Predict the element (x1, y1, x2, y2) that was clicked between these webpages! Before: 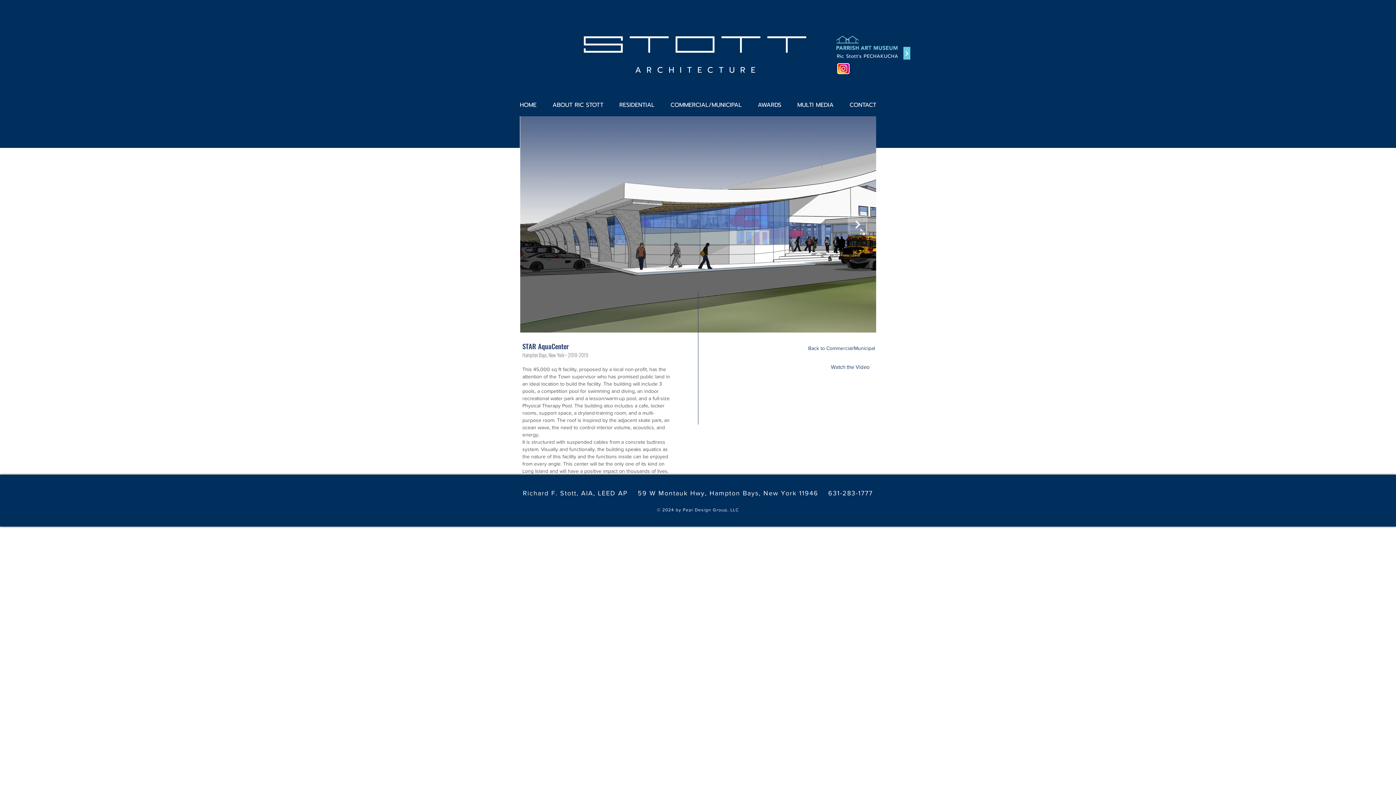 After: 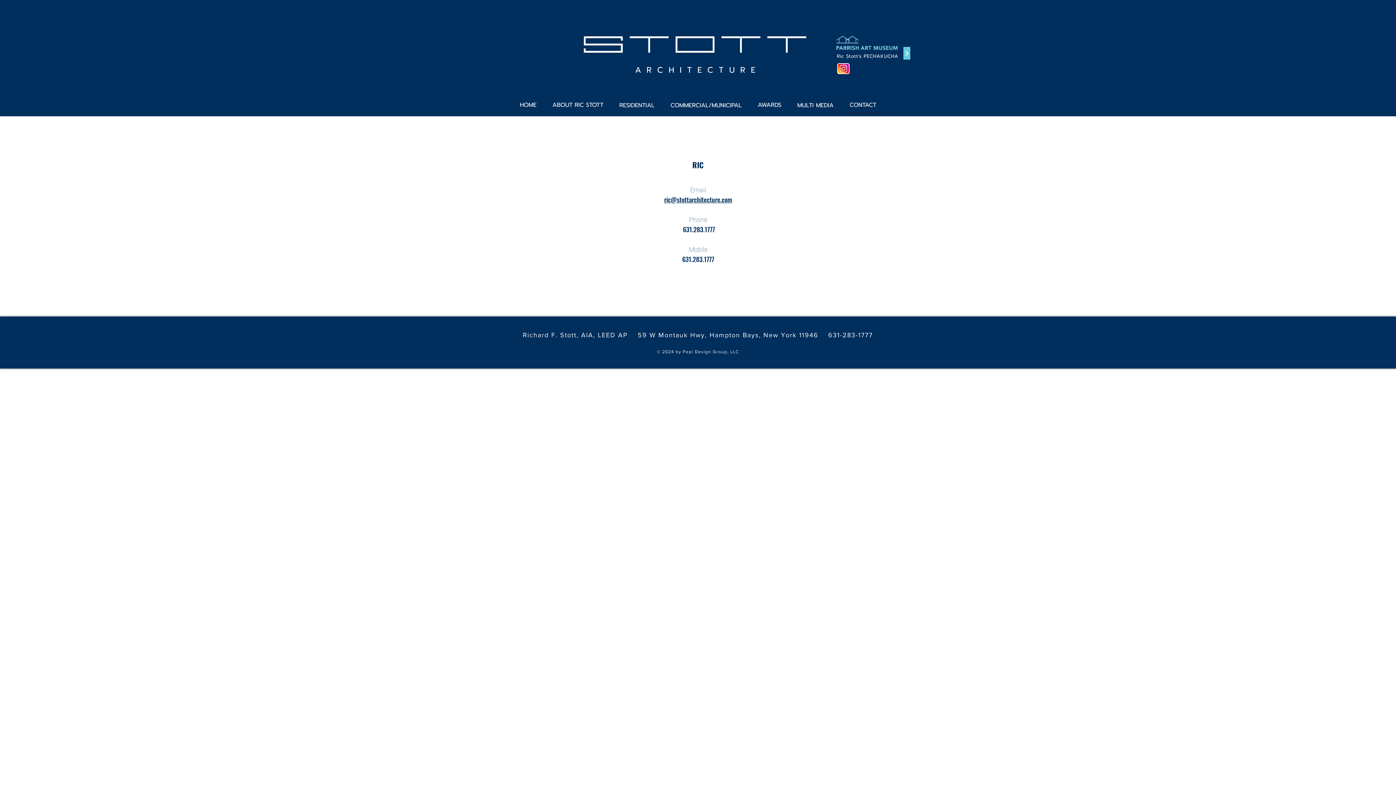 Action: bbox: (843, 97, 882, 113) label: CONTACT